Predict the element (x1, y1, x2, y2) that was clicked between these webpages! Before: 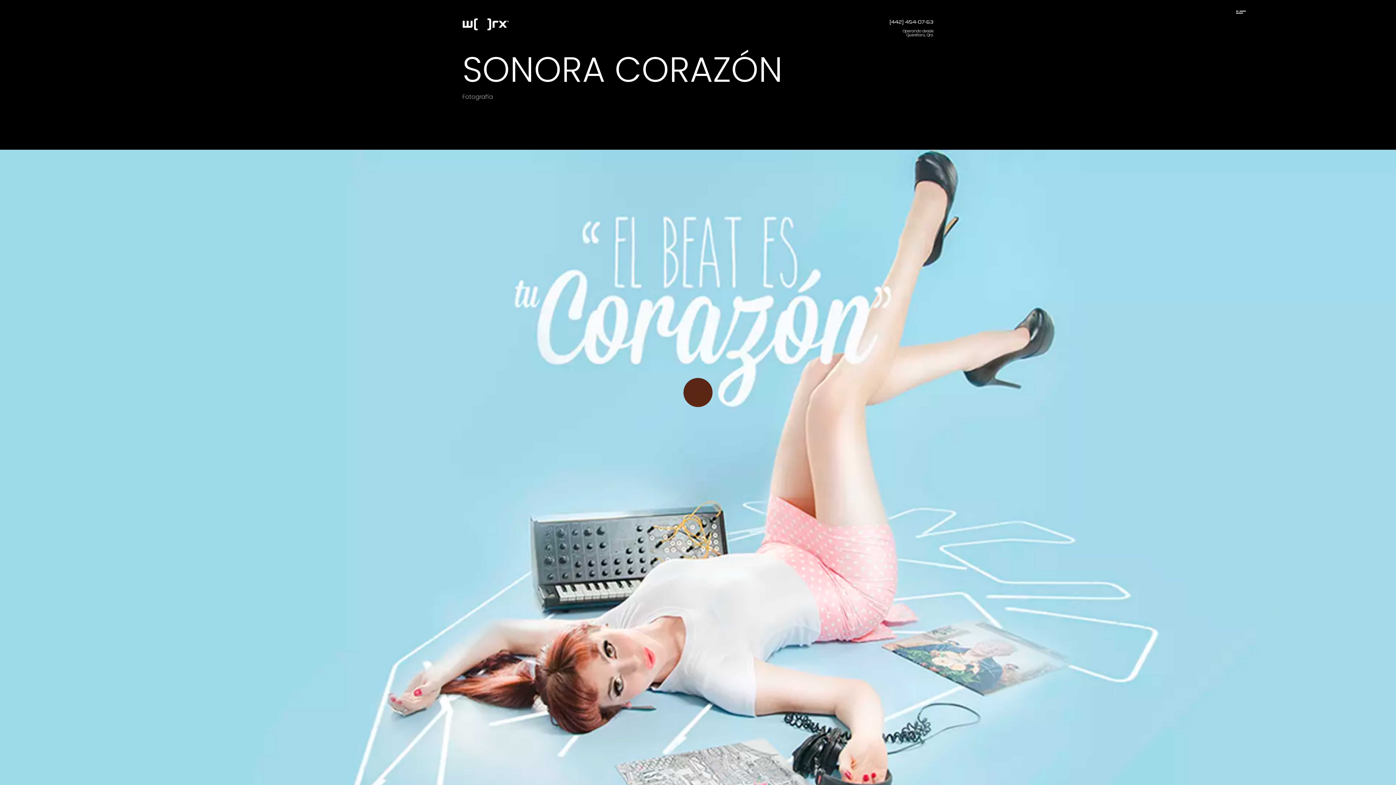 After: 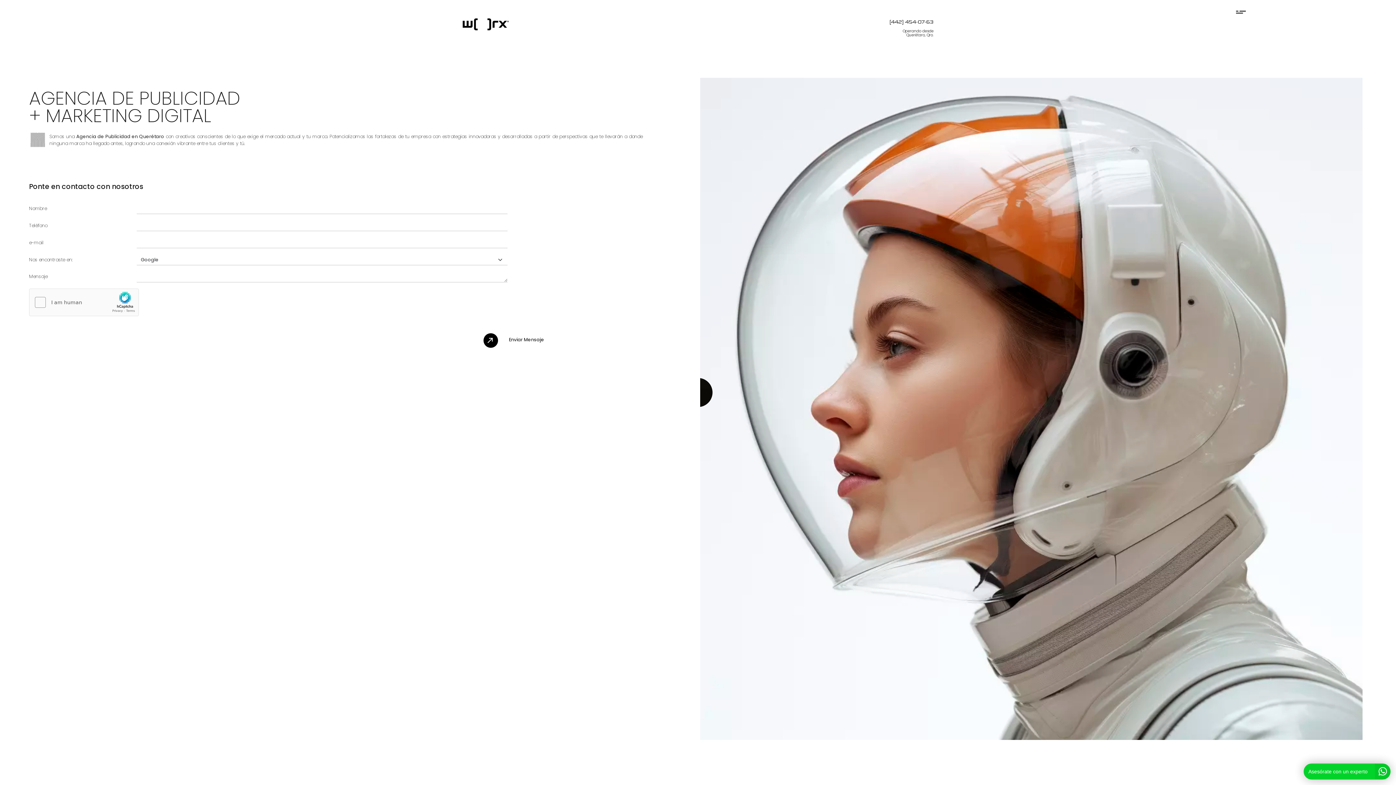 Action: label: Regresar al home de sitio bbox: (462, 18, 509, 30)